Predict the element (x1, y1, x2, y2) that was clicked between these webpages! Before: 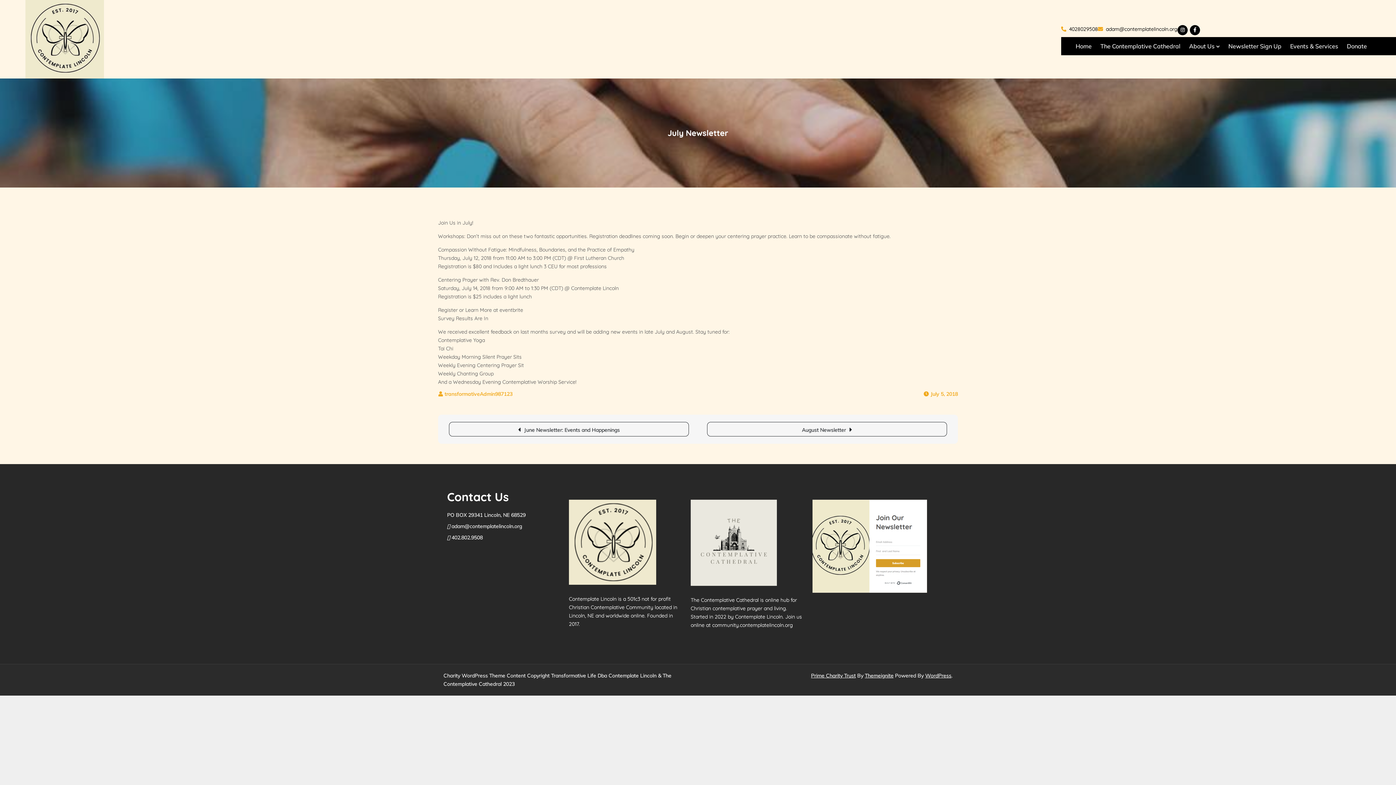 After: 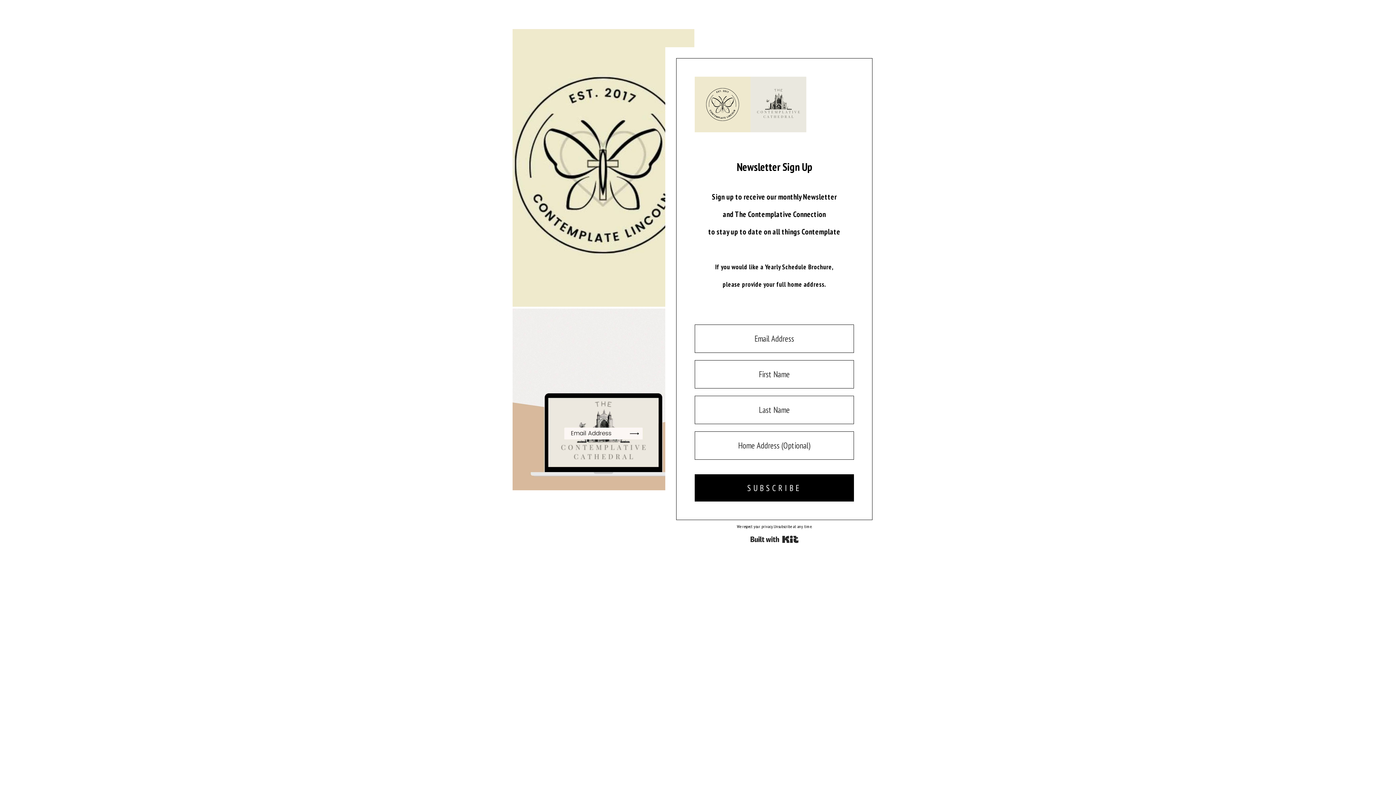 Action: bbox: (812, 500, 927, 593)